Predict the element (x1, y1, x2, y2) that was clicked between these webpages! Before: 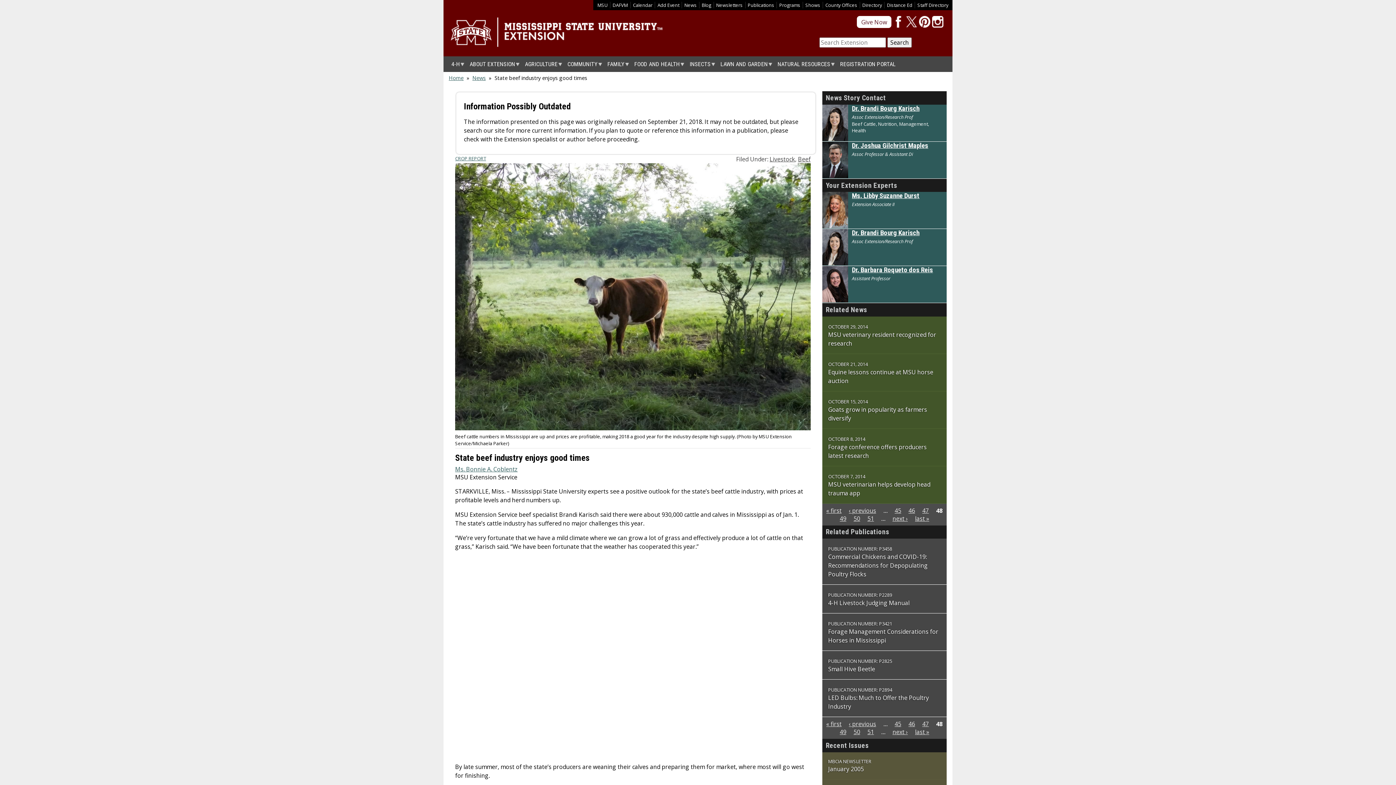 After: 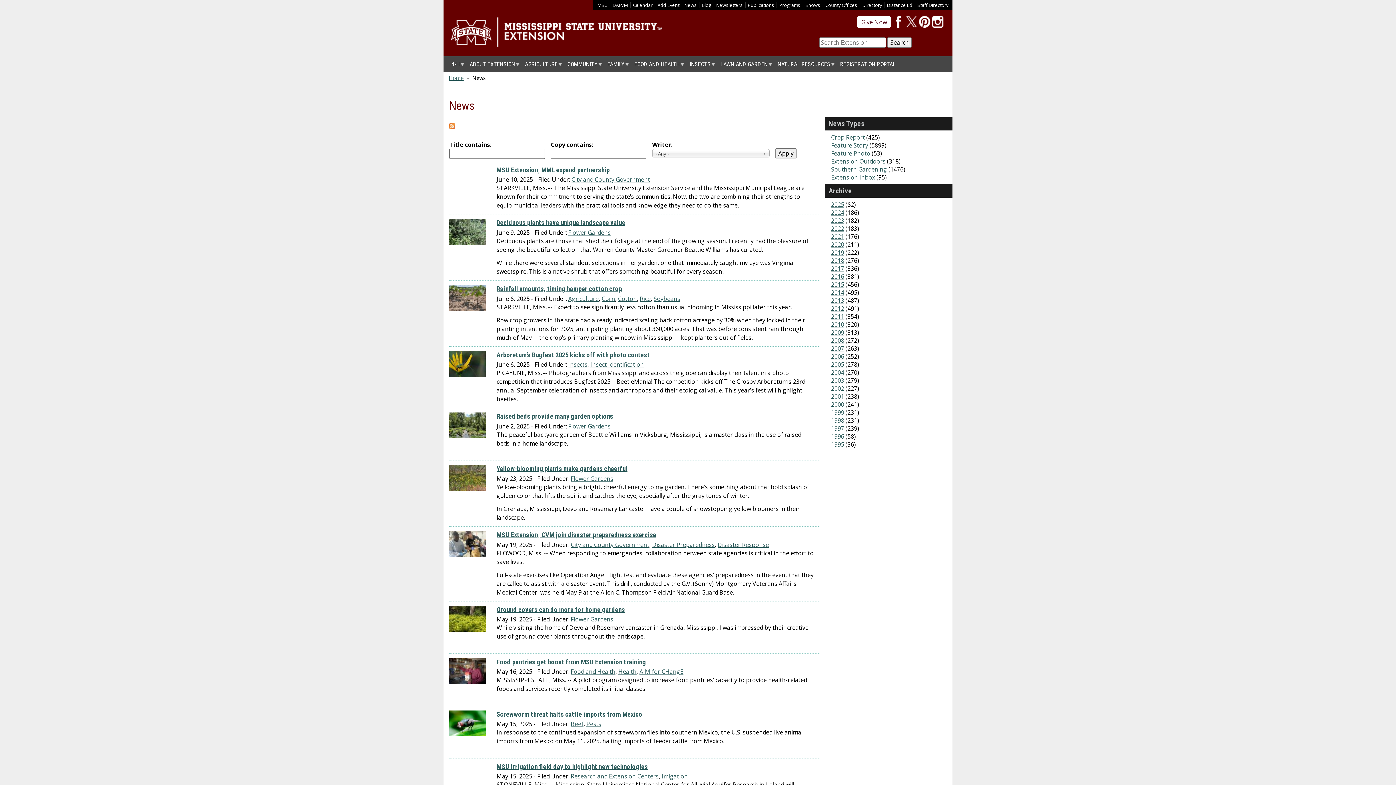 Action: bbox: (472, 74, 485, 81) label: News